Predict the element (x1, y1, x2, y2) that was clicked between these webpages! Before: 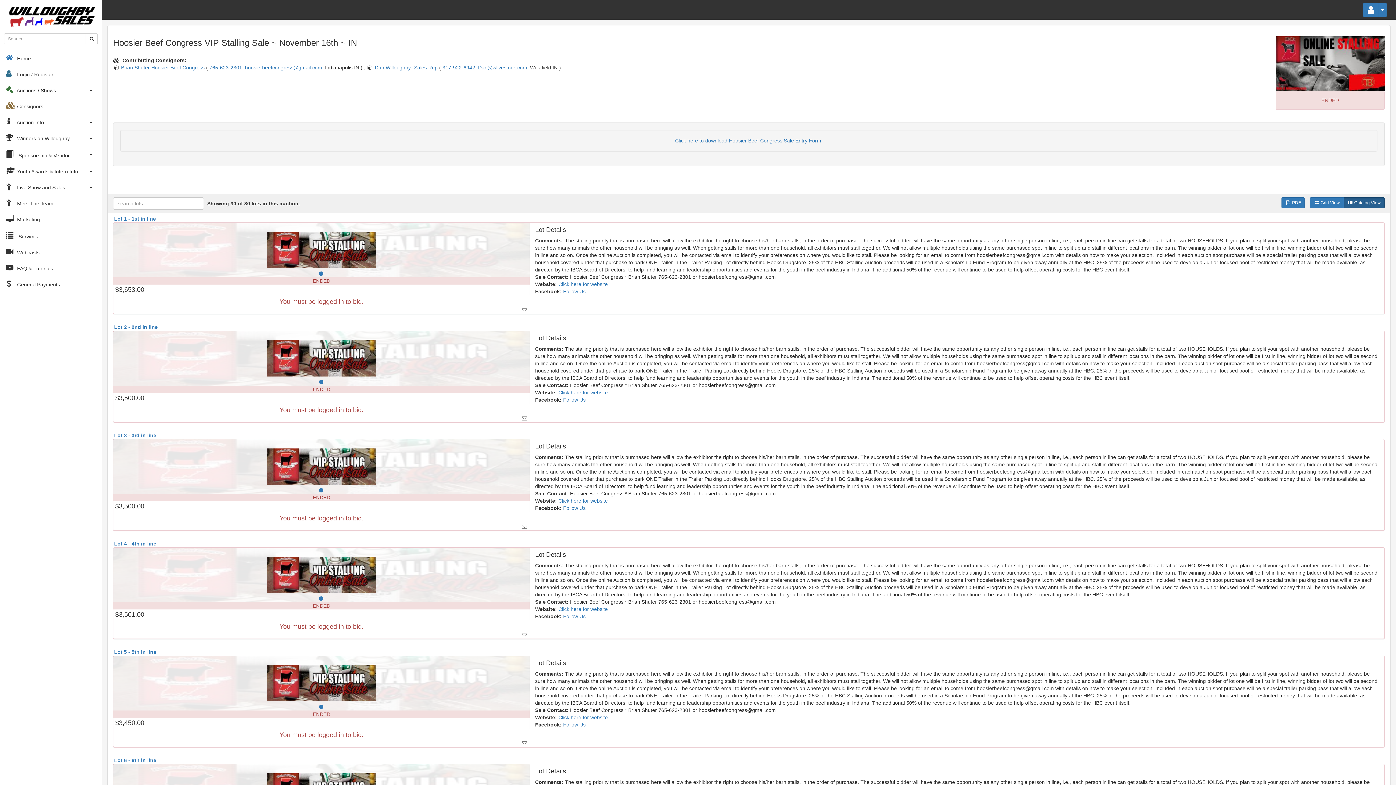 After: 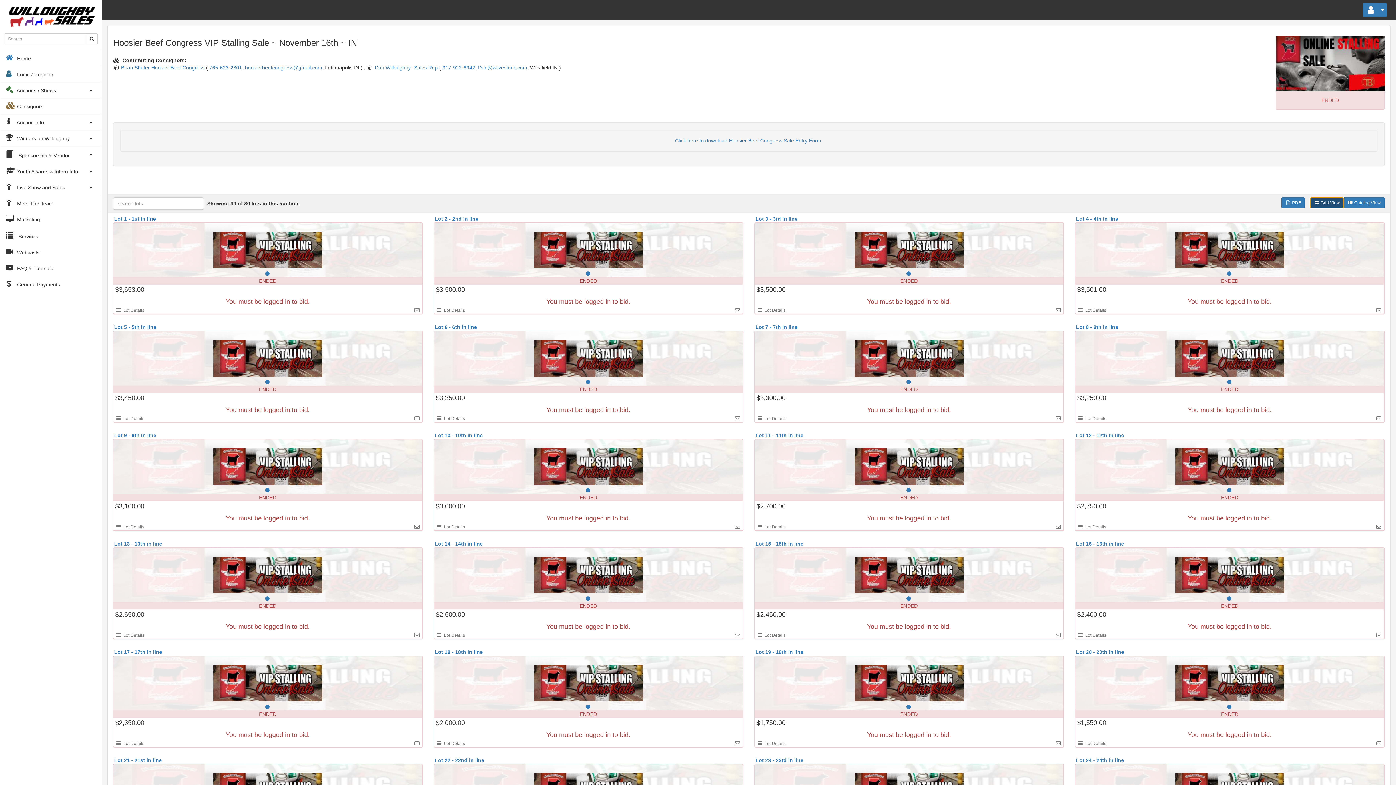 Action: label:  Grid View bbox: (1310, 197, 1344, 208)